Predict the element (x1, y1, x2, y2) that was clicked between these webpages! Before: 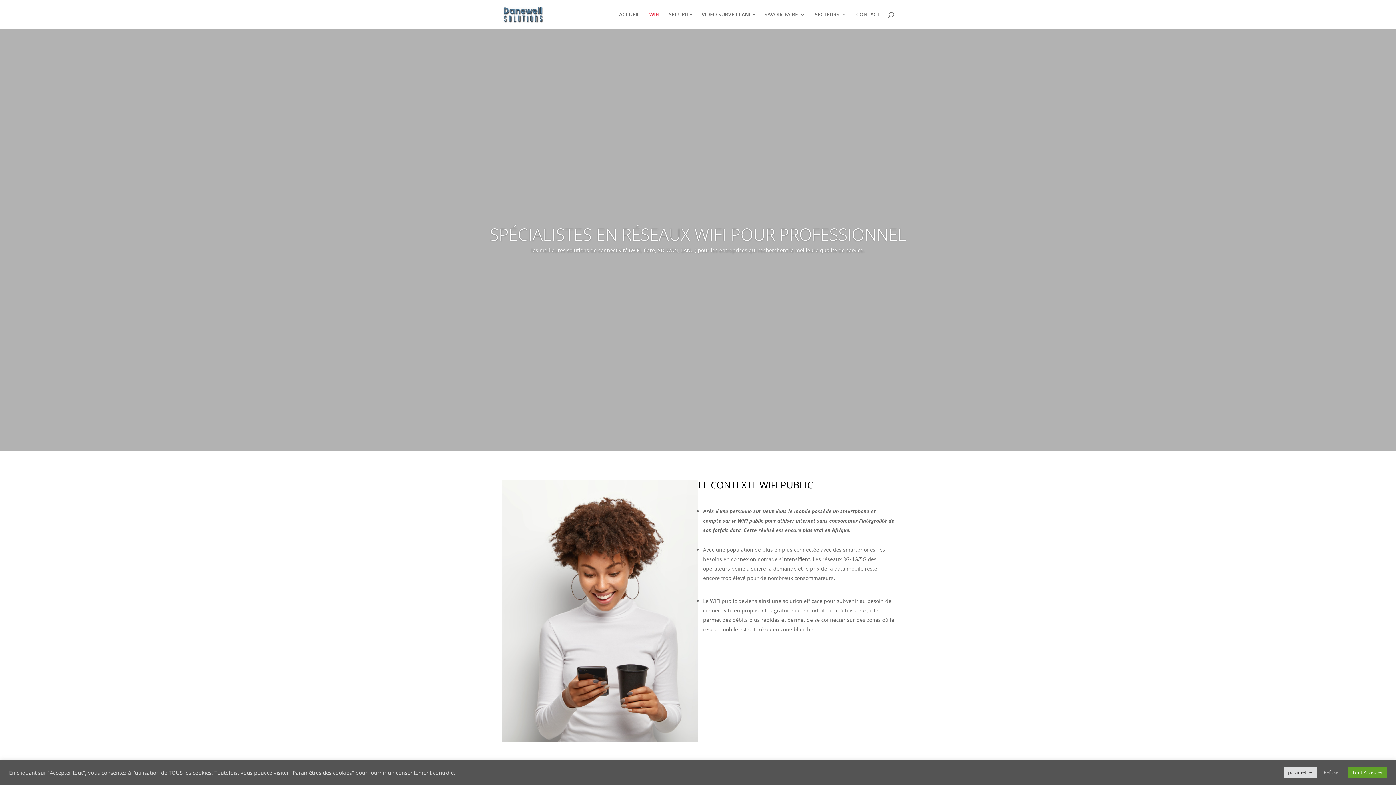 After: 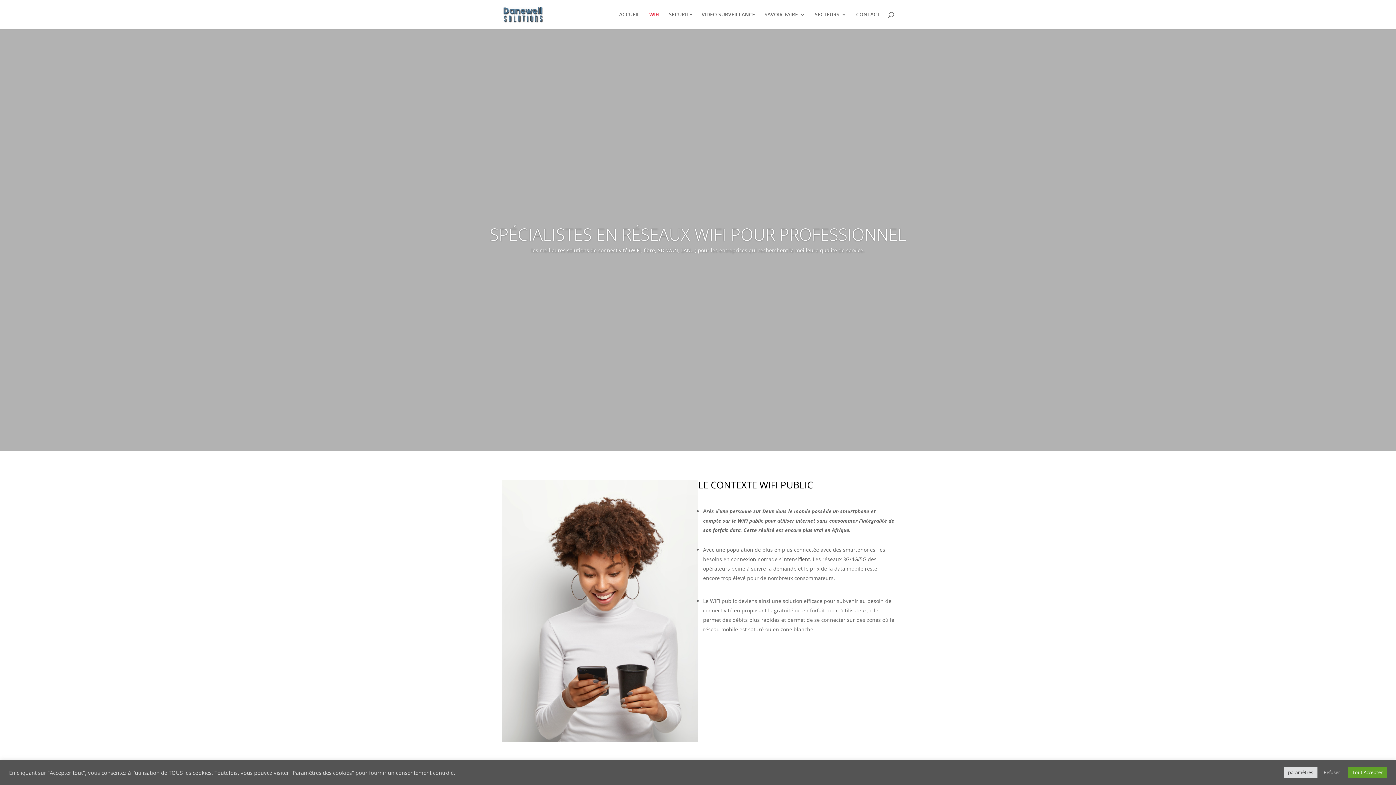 Action: label: WIFI bbox: (649, 12, 659, 29)